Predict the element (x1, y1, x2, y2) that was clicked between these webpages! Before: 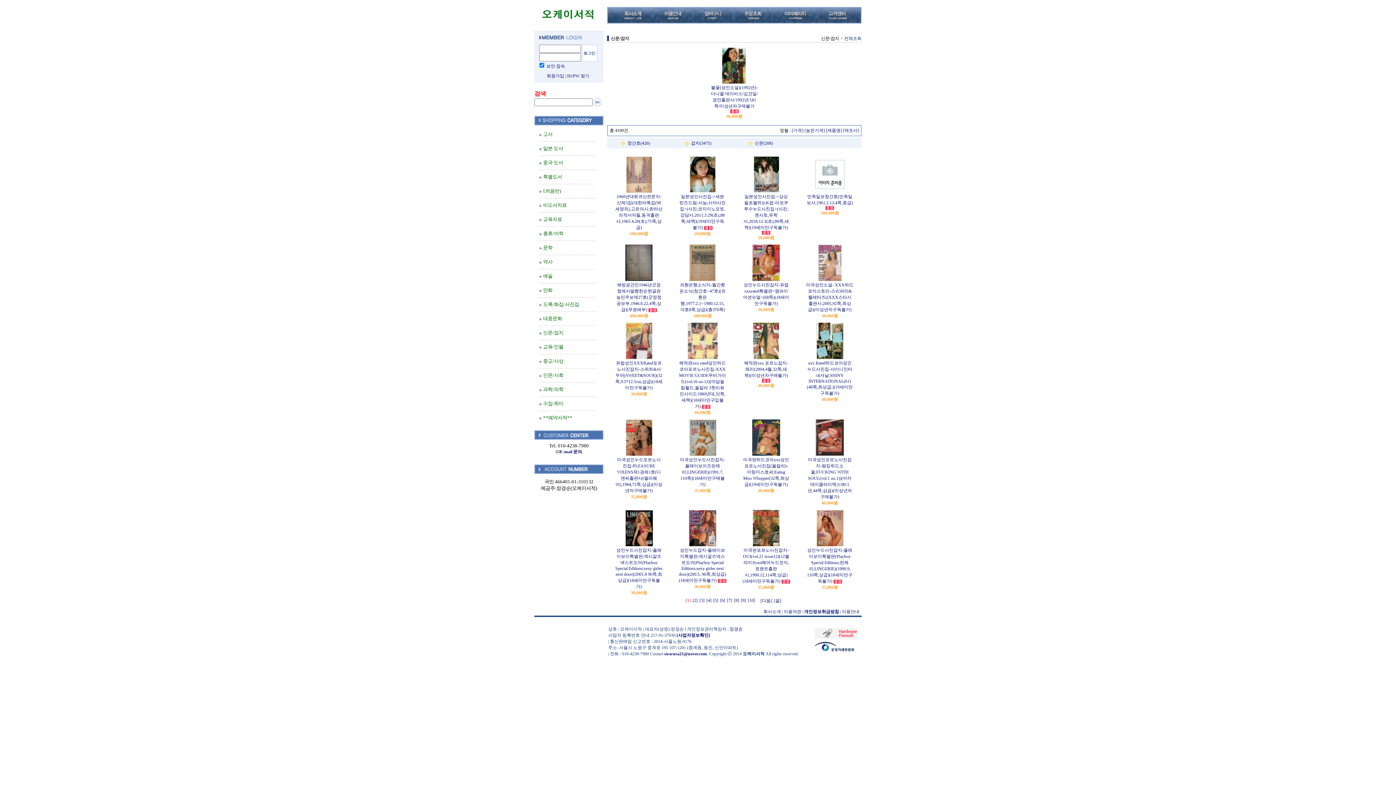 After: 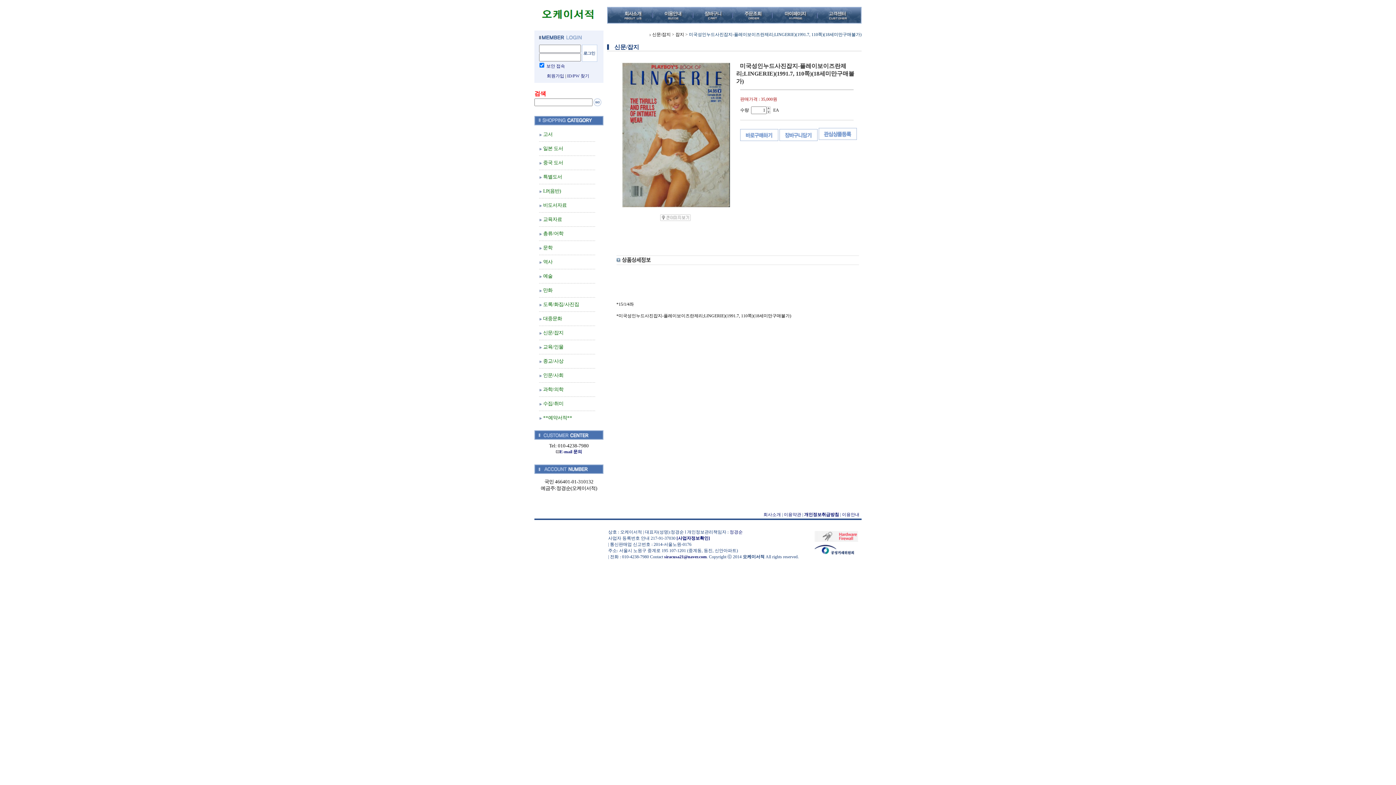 Action: label: 미국성인누드사진잡지-플레이보이즈란제리;LINGERIE)(1991.7, 110쪽)(18세미만구매불가) bbox: (680, 457, 725, 487)